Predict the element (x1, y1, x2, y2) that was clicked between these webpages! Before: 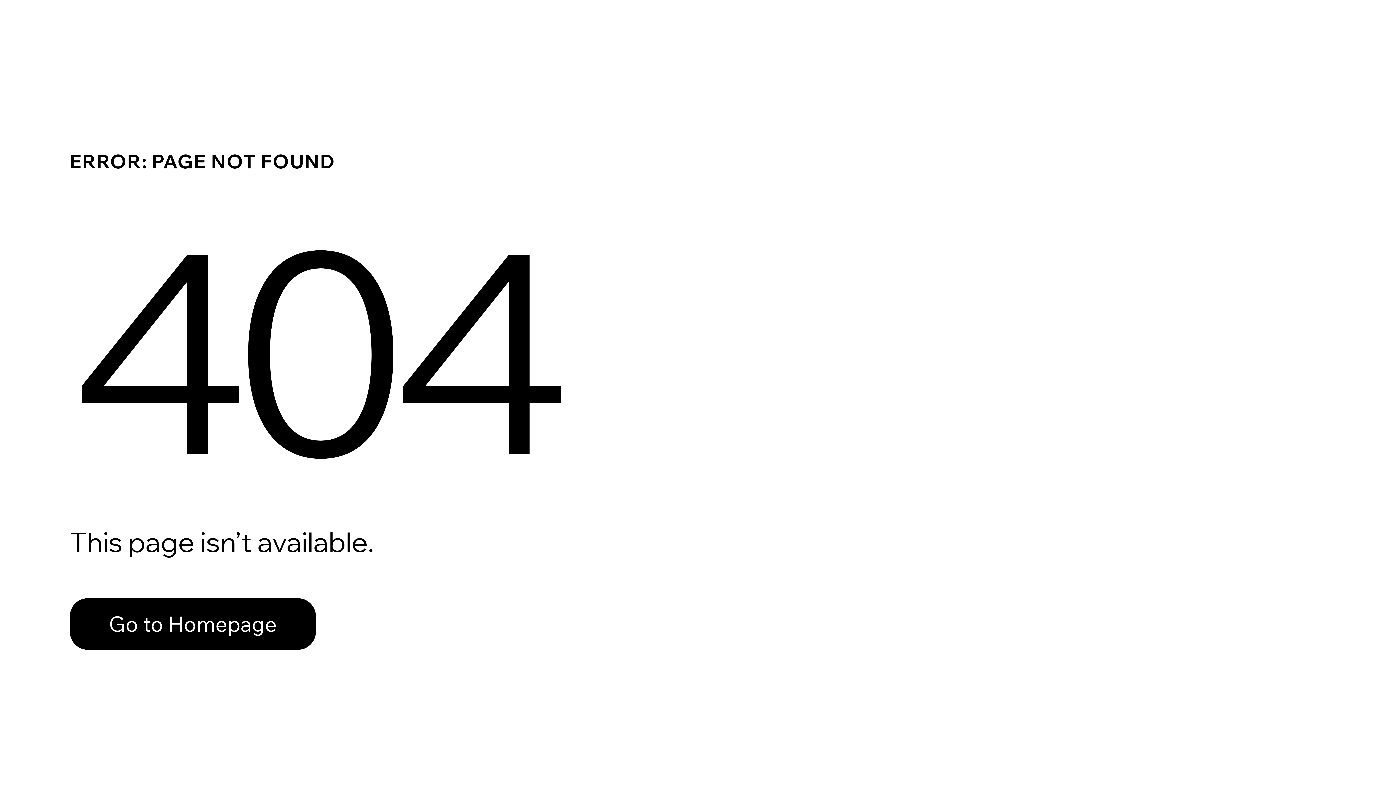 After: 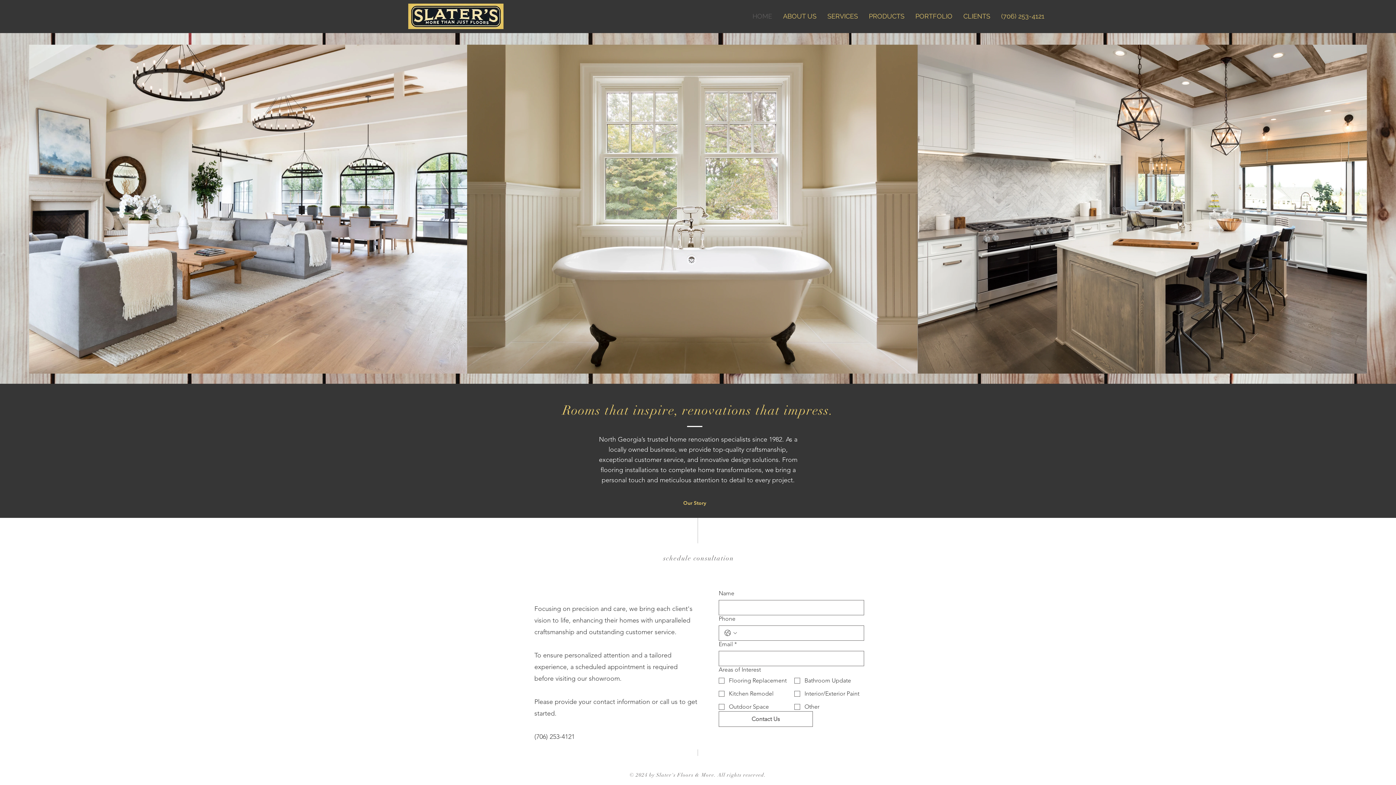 Action: label: Go to Homepage bbox: (69, 582, 768, 659)